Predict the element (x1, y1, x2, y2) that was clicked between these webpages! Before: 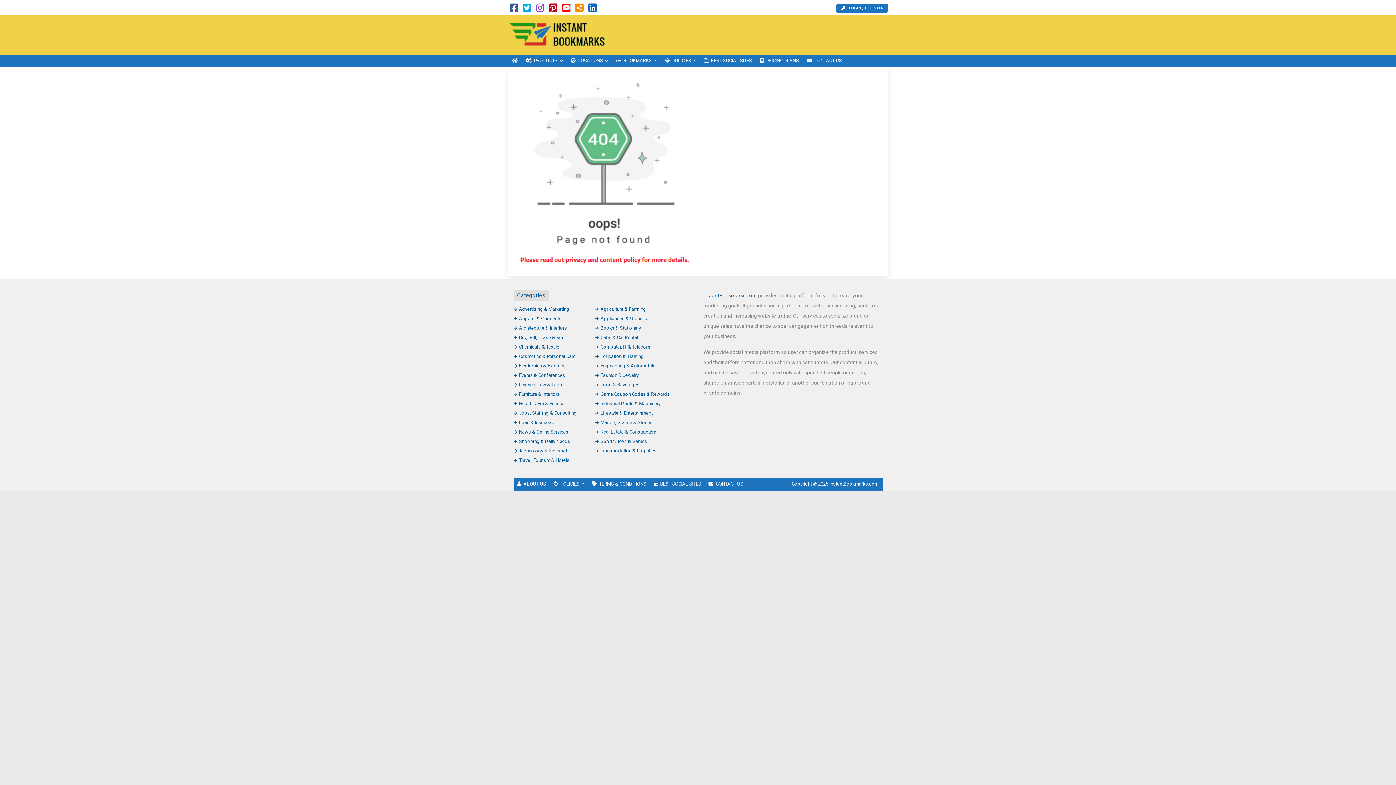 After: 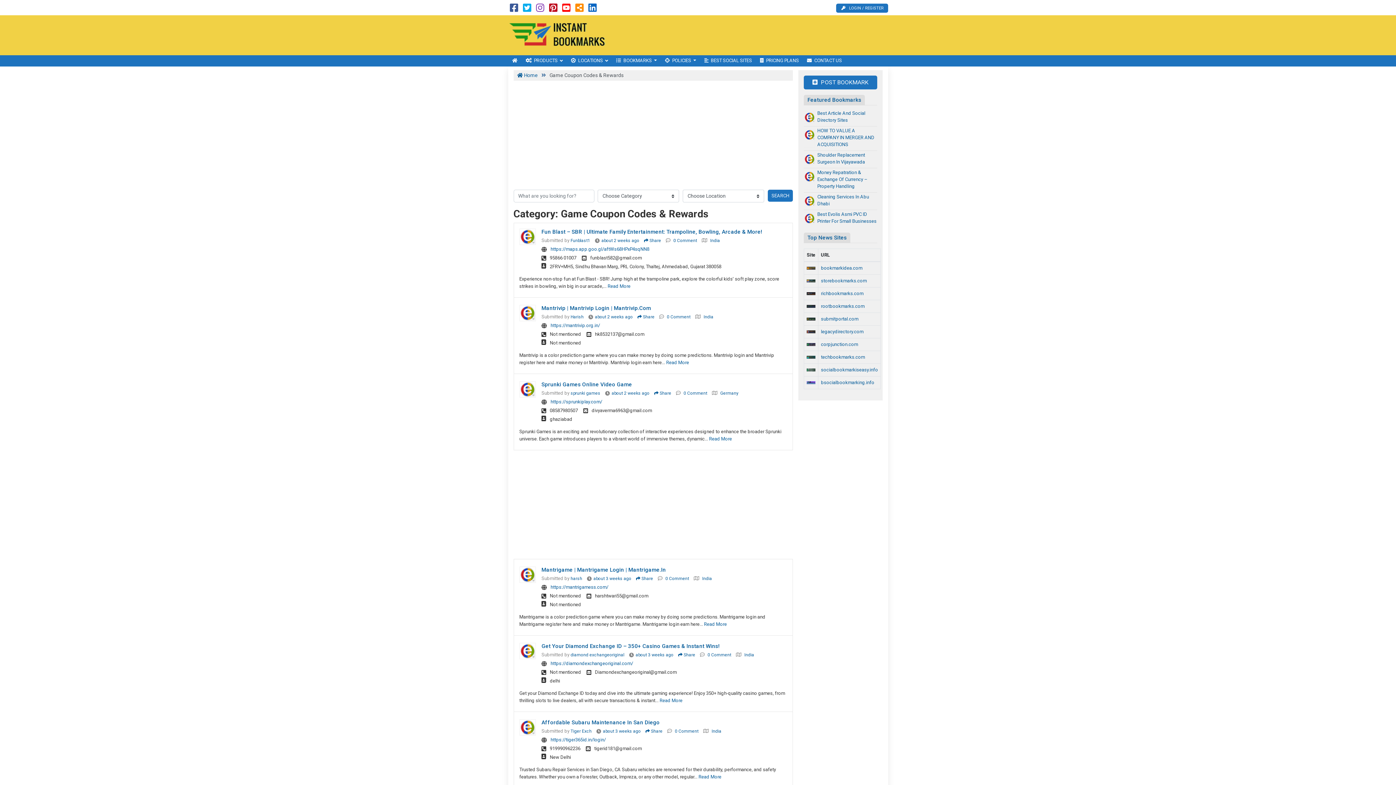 Action: bbox: (595, 391, 669, 396) label: Game Coupon Codes & Rewards